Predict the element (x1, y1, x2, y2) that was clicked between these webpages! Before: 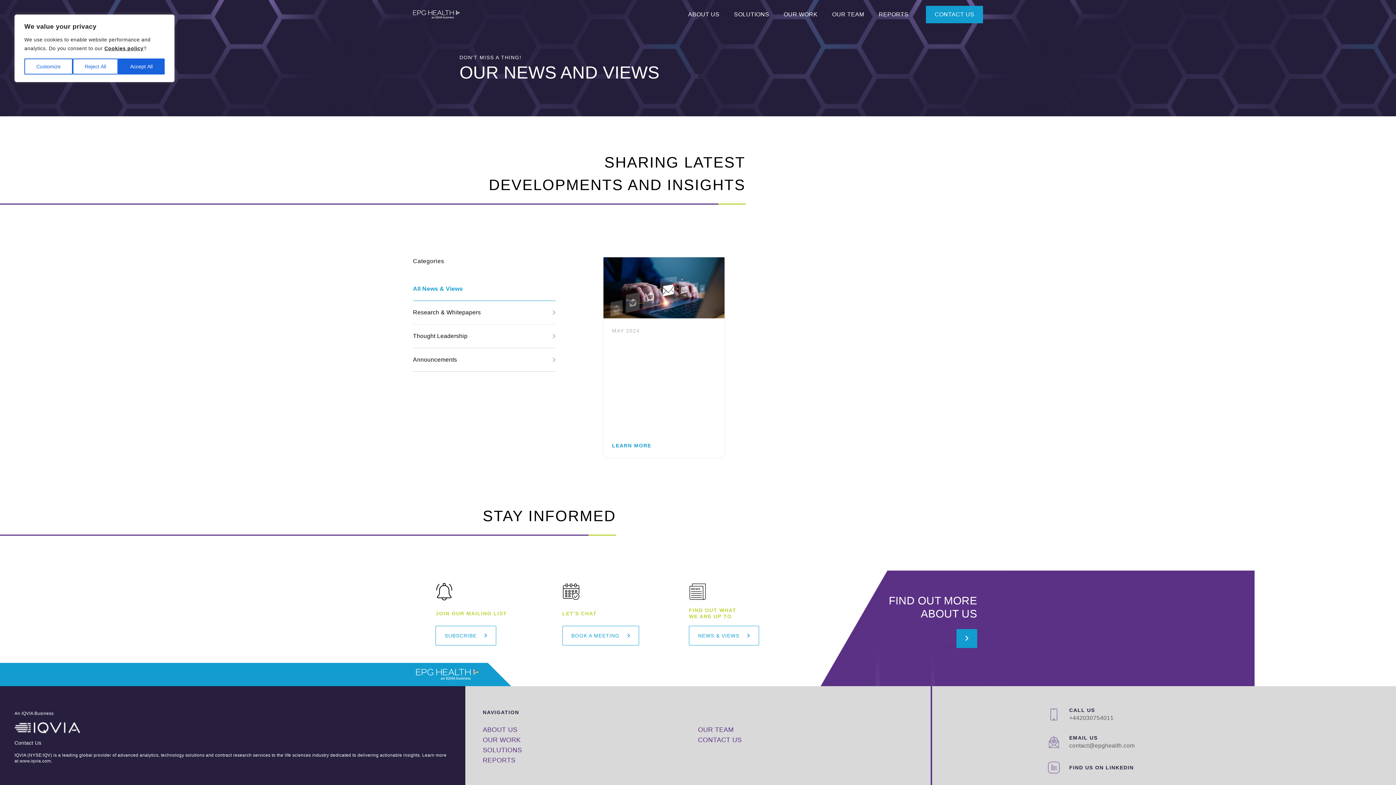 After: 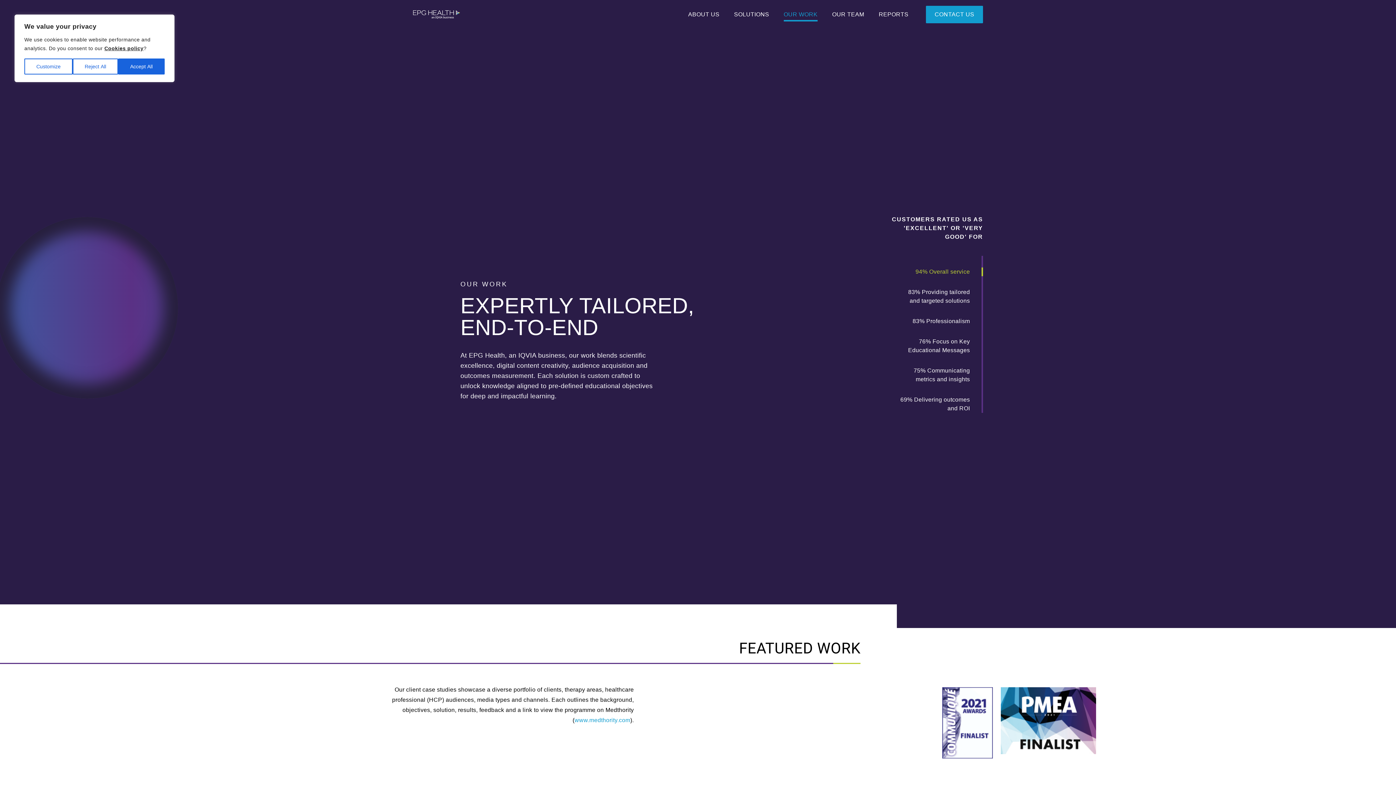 Action: bbox: (482, 735, 520, 745) label: OUR WORK